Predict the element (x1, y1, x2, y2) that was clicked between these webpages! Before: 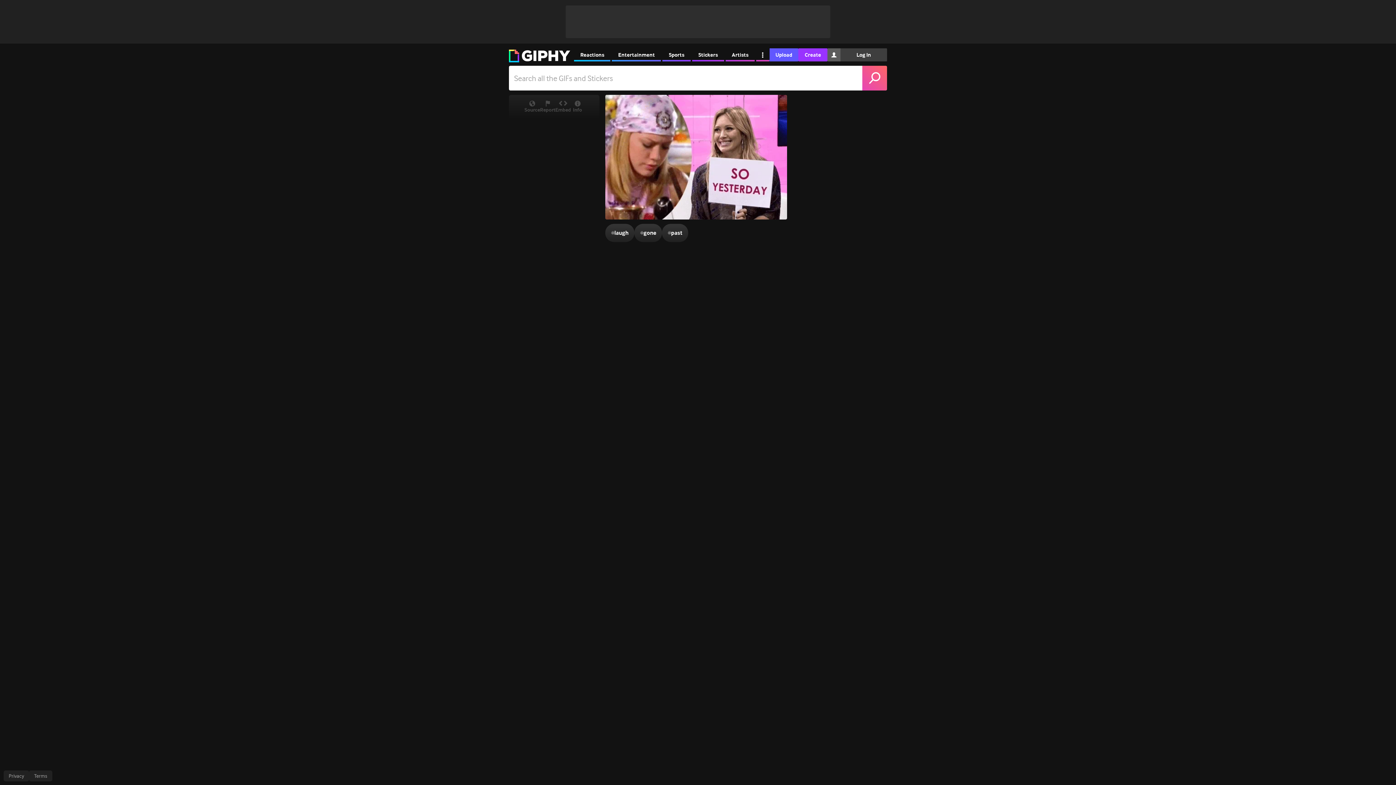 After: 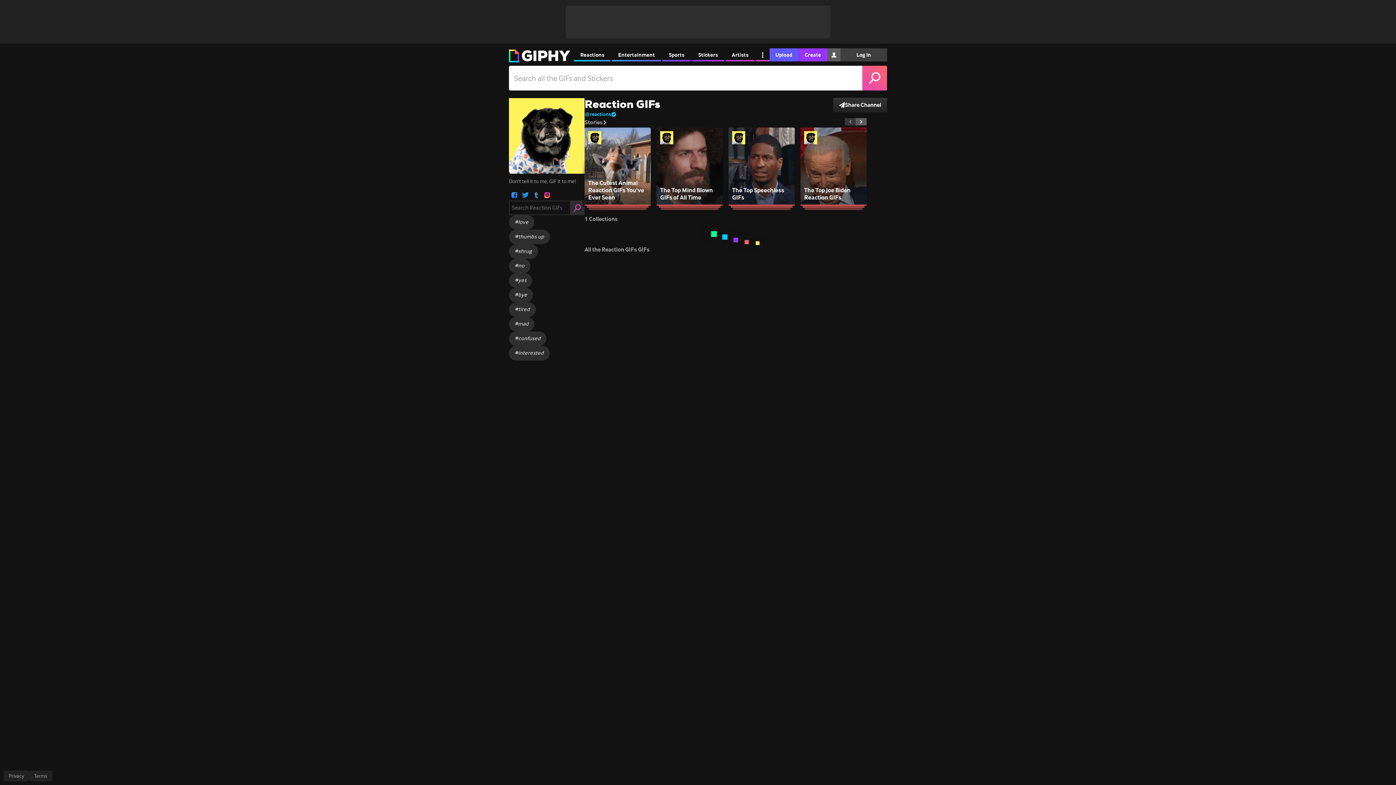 Action: bbox: (574, 48, 610, 61) label: Reactions